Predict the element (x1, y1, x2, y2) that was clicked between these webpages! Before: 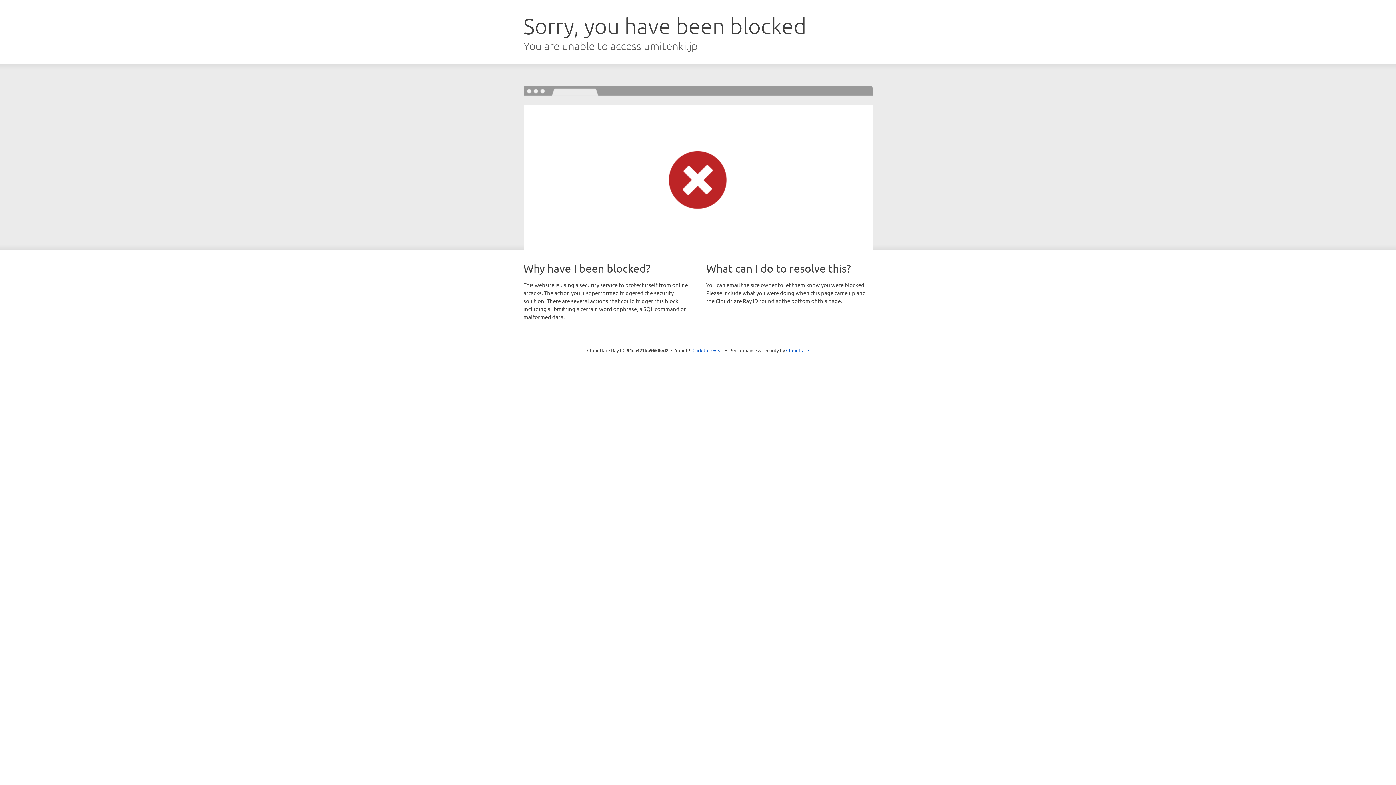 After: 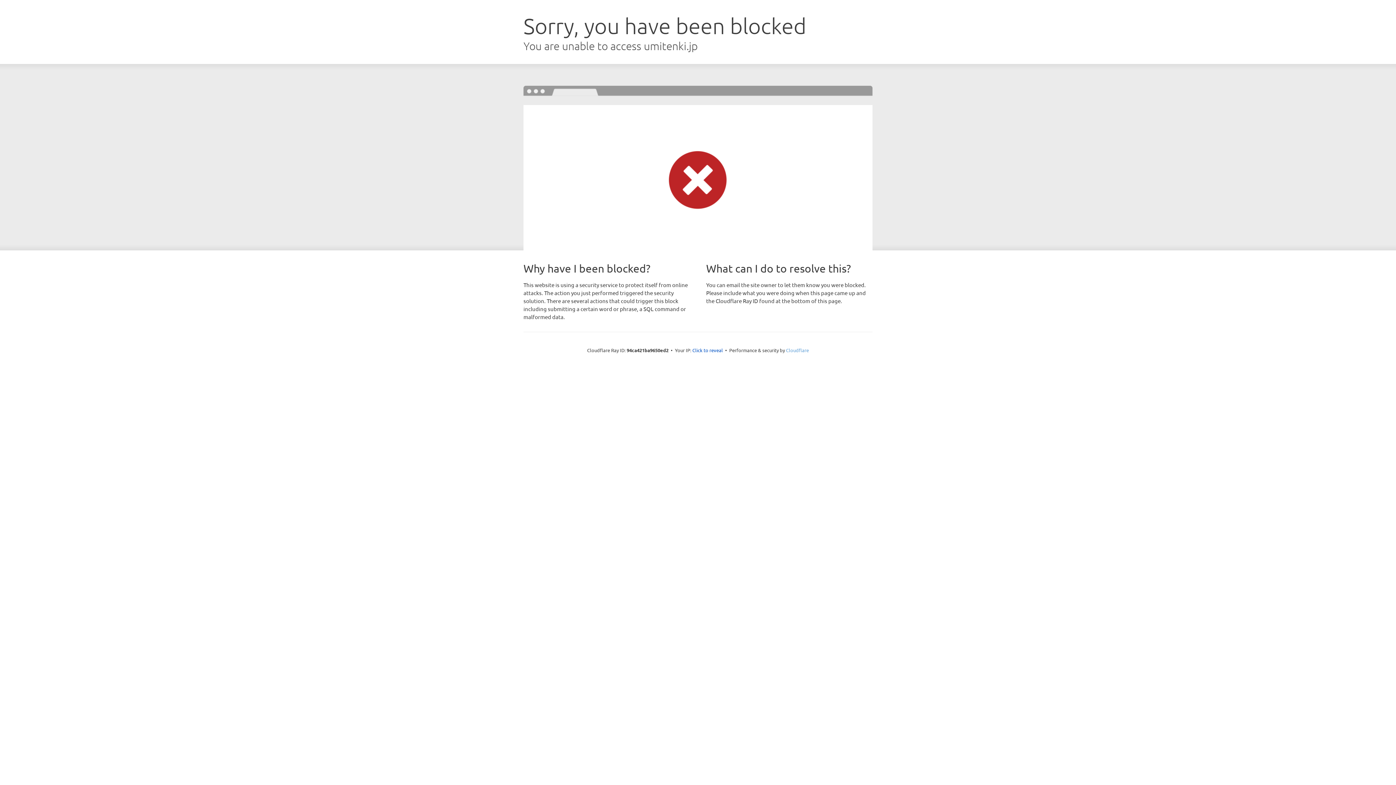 Action: label: Cloudflare bbox: (786, 347, 809, 353)